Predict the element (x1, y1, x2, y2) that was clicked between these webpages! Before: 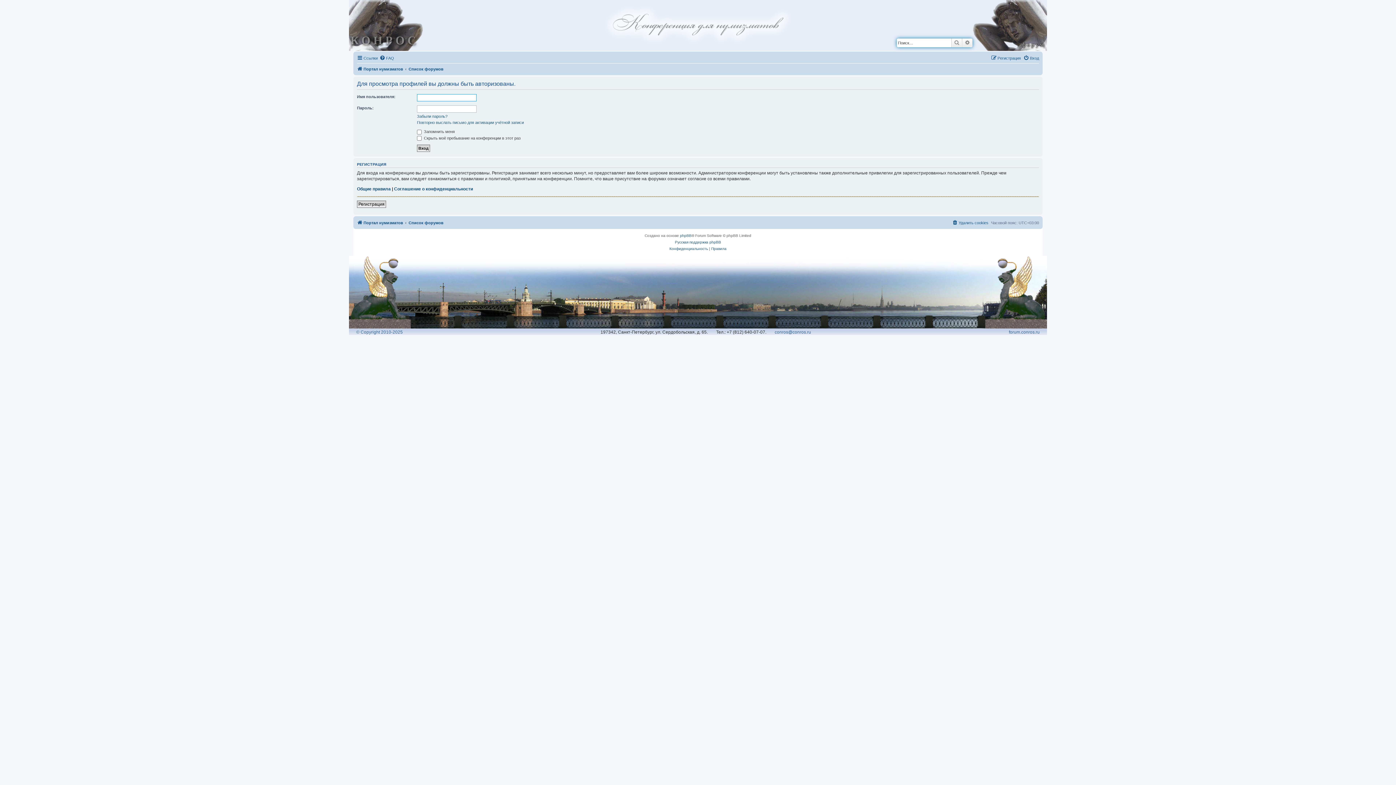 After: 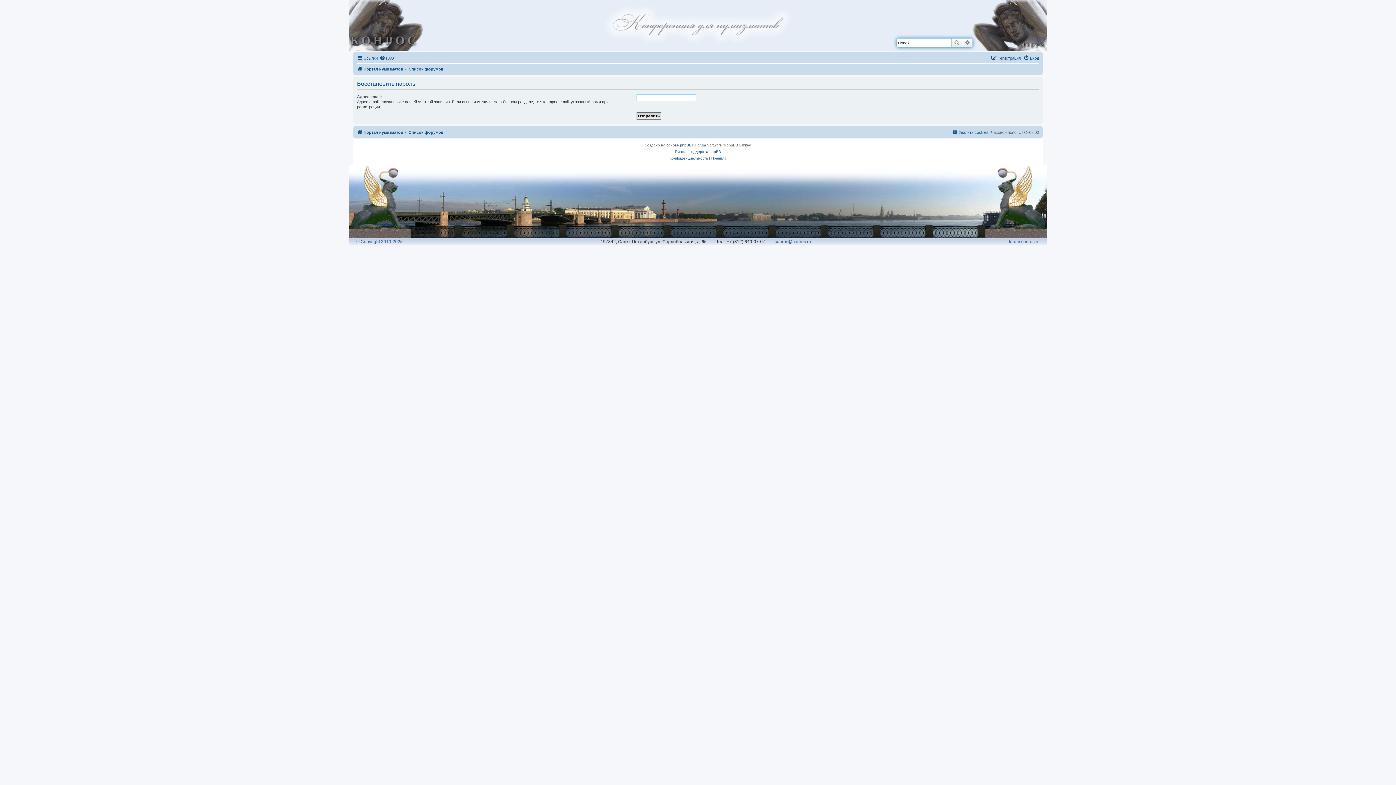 Action: bbox: (417, 113, 447, 118) label: Забыли пароль?